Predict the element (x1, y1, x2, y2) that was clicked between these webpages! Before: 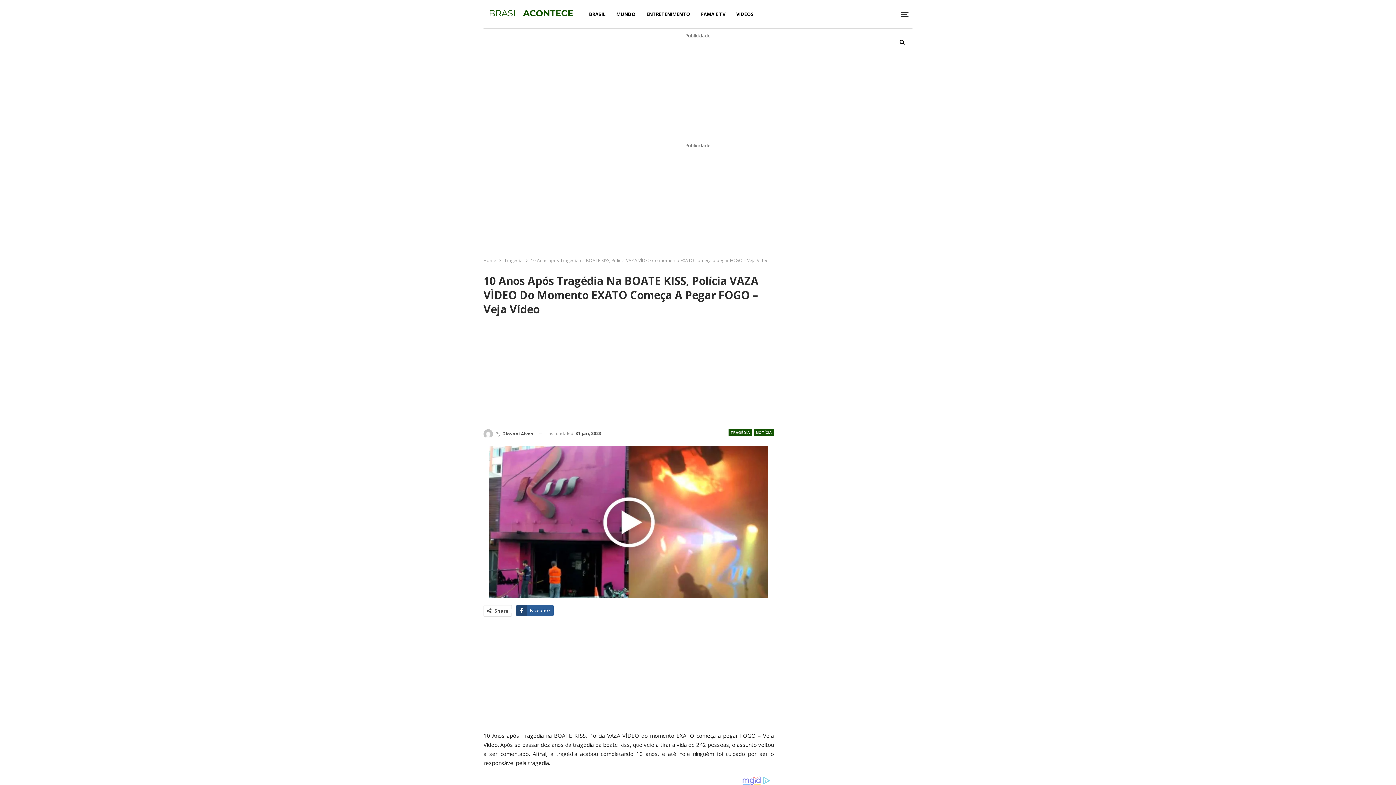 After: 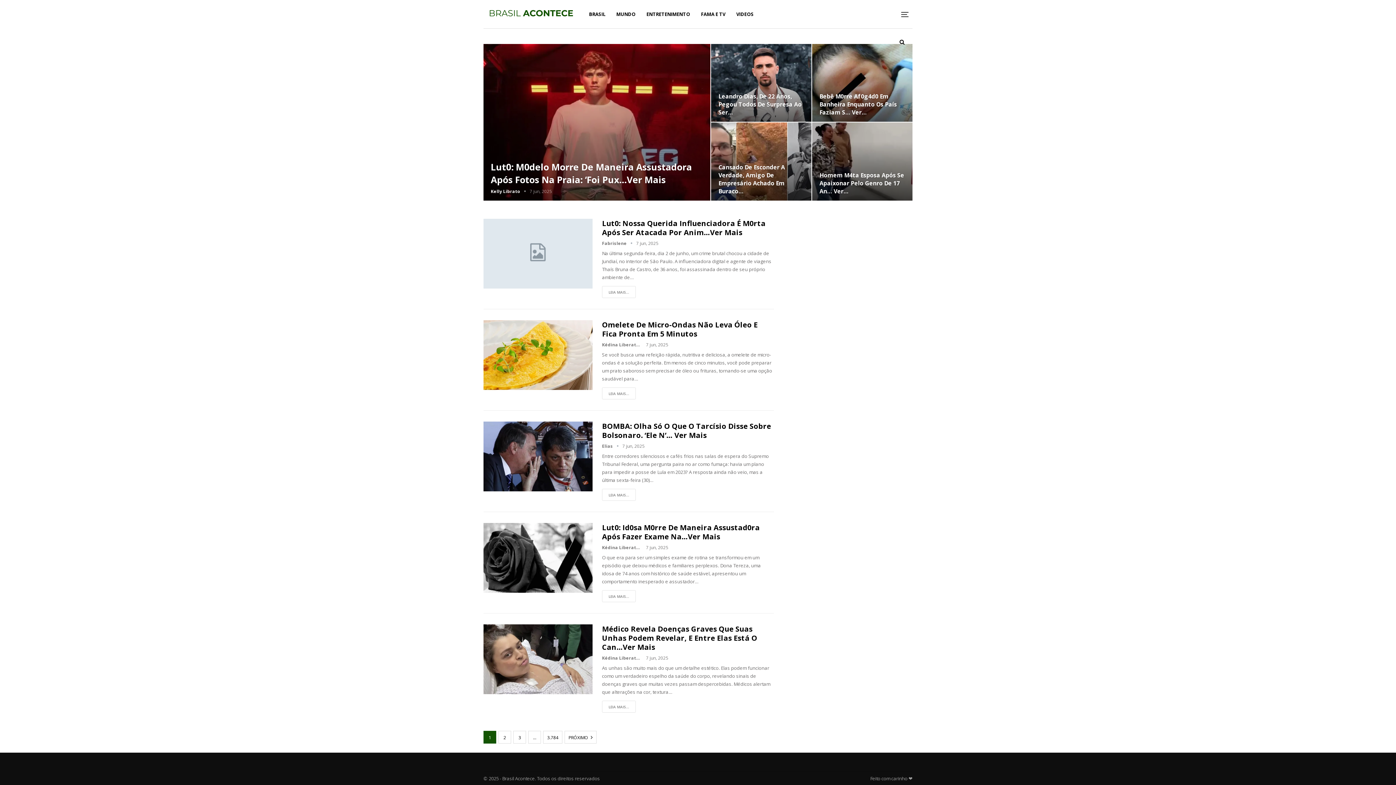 Action: label: Home bbox: (483, 256, 496, 264)